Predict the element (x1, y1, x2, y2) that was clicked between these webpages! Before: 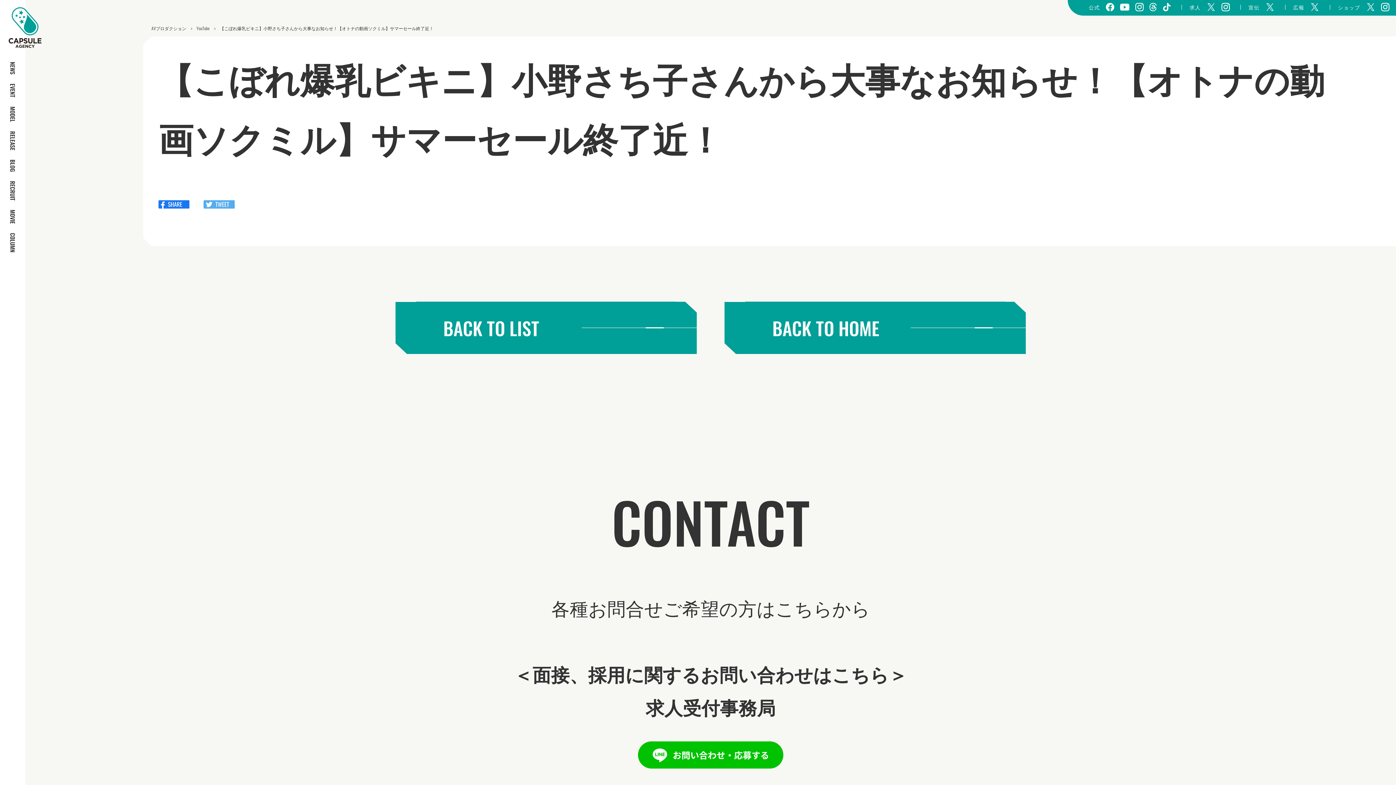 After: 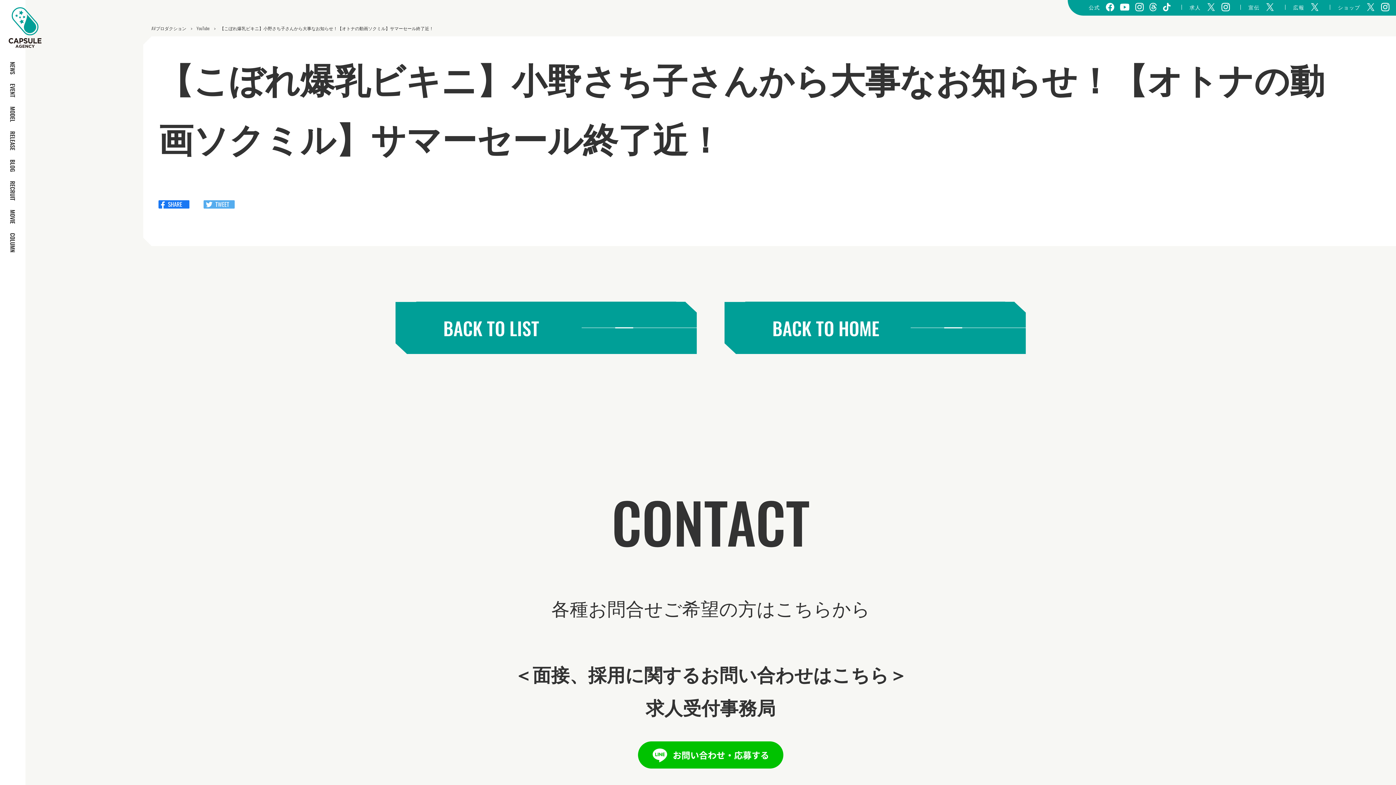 Action: bbox: (1221, 4, 1230, 12)